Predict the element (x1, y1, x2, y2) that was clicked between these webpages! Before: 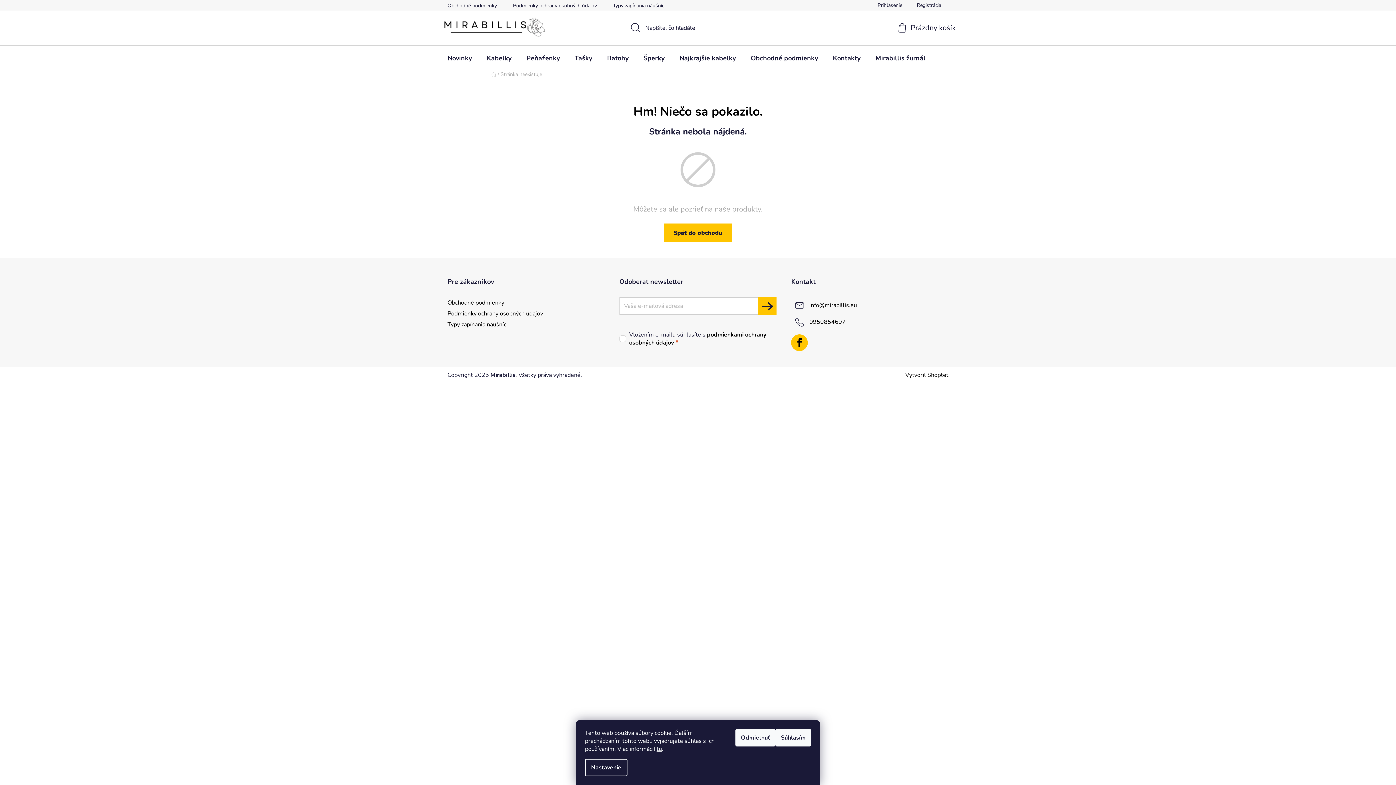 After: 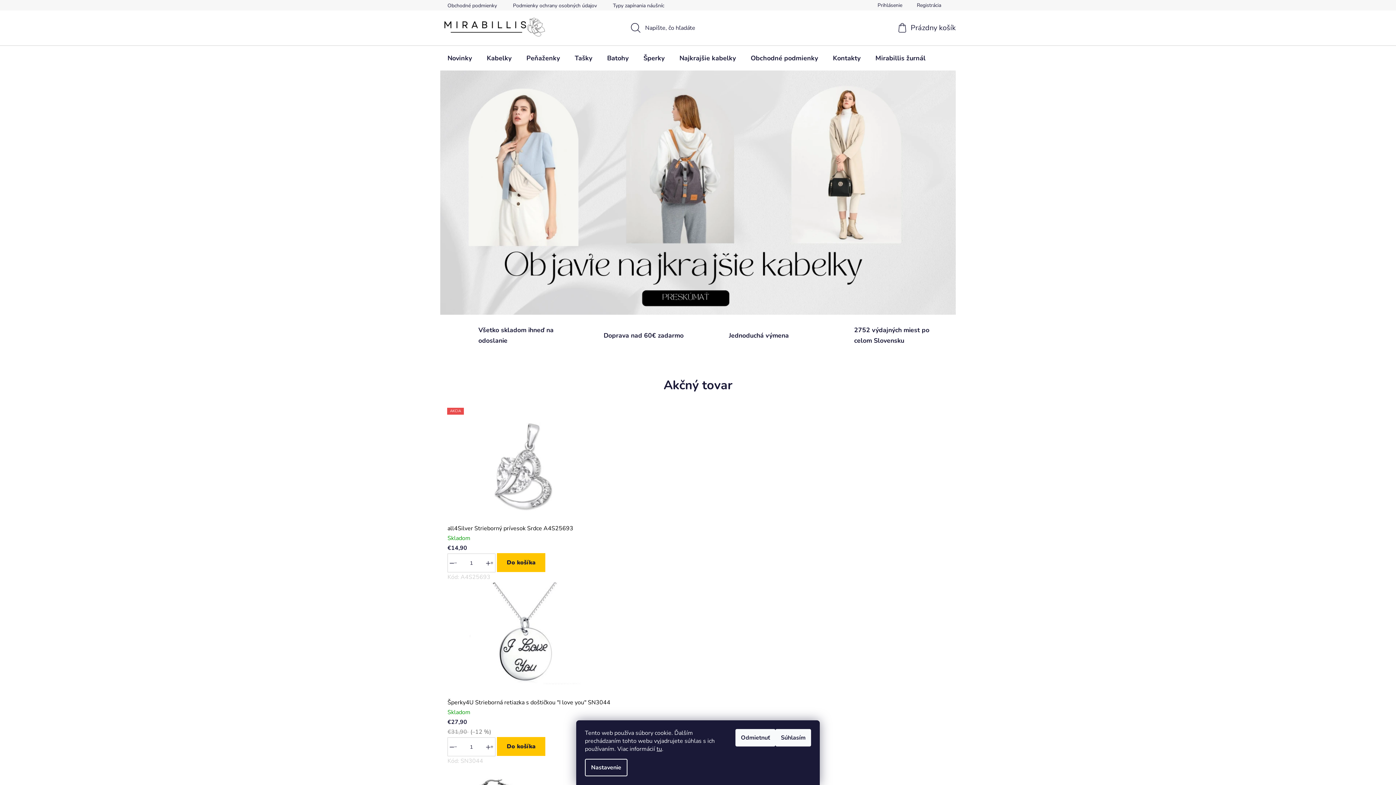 Action: bbox: (664, 223, 732, 242) label: Späť do obchodu